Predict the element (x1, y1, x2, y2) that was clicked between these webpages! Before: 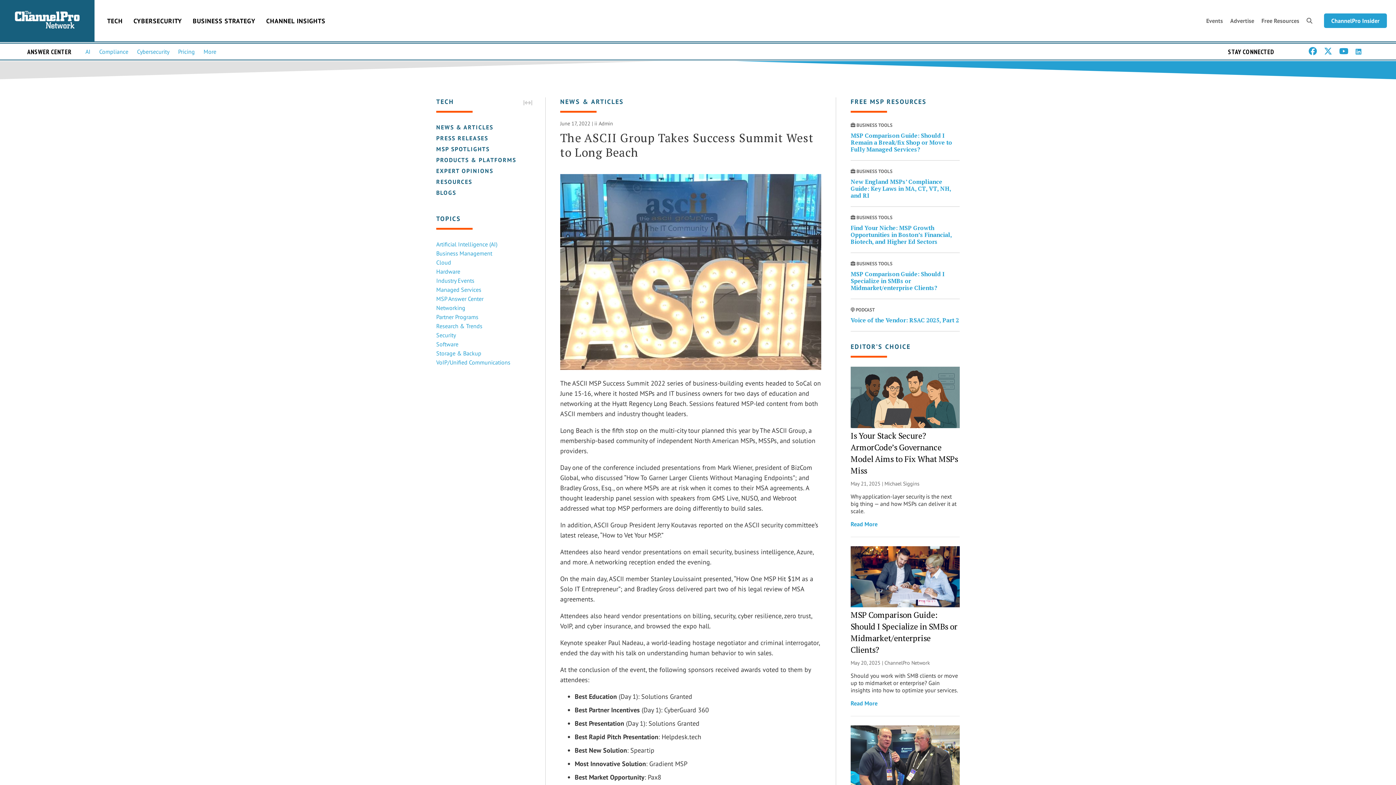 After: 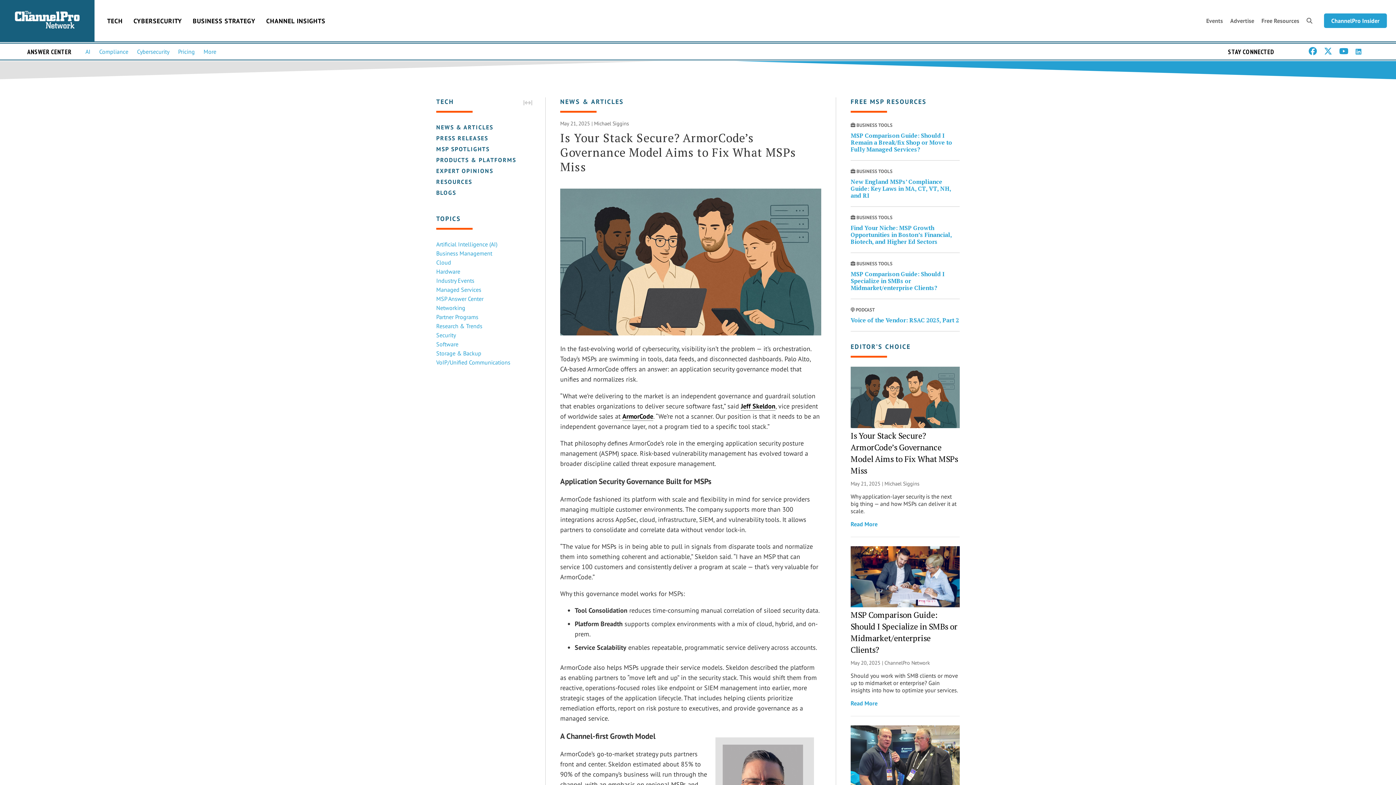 Action: bbox: (850, 520, 877, 527) label: Read More